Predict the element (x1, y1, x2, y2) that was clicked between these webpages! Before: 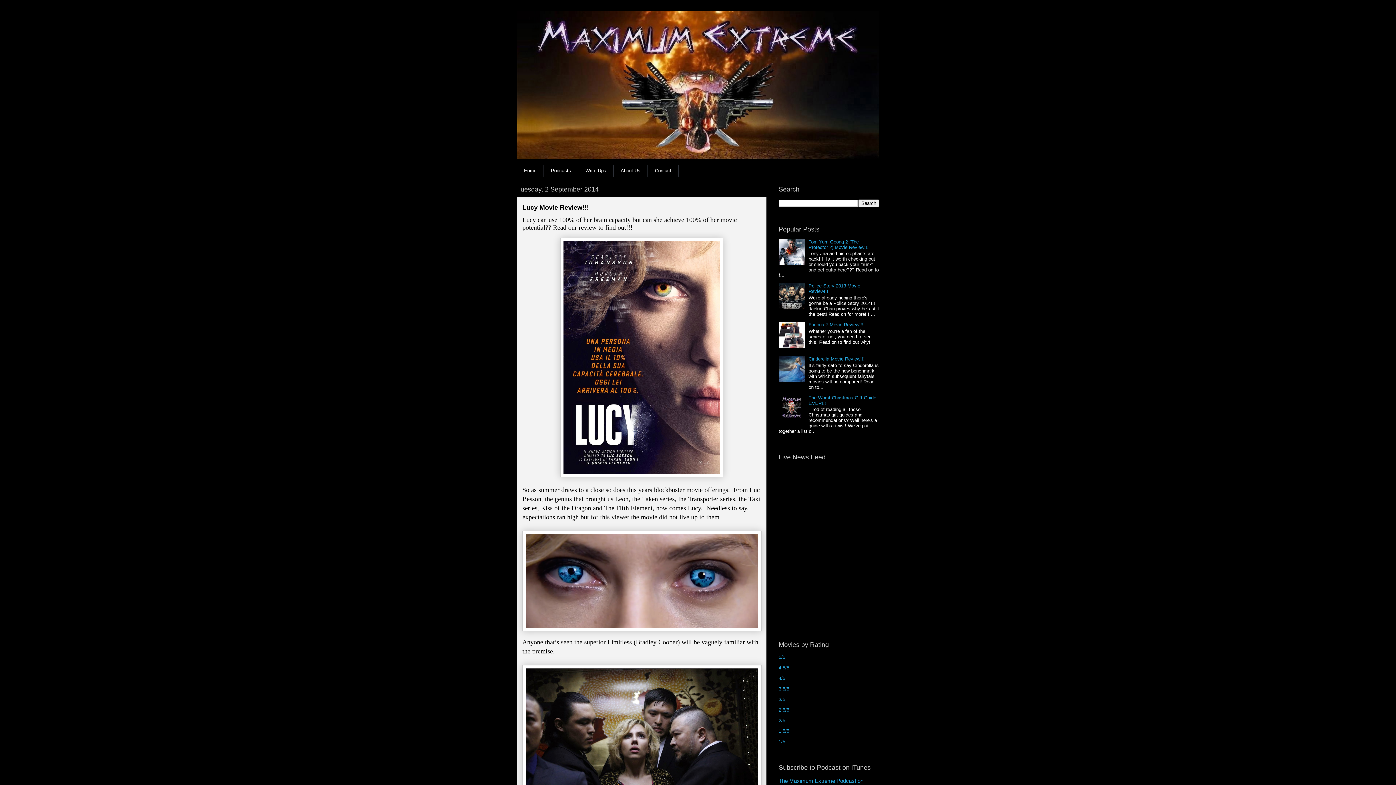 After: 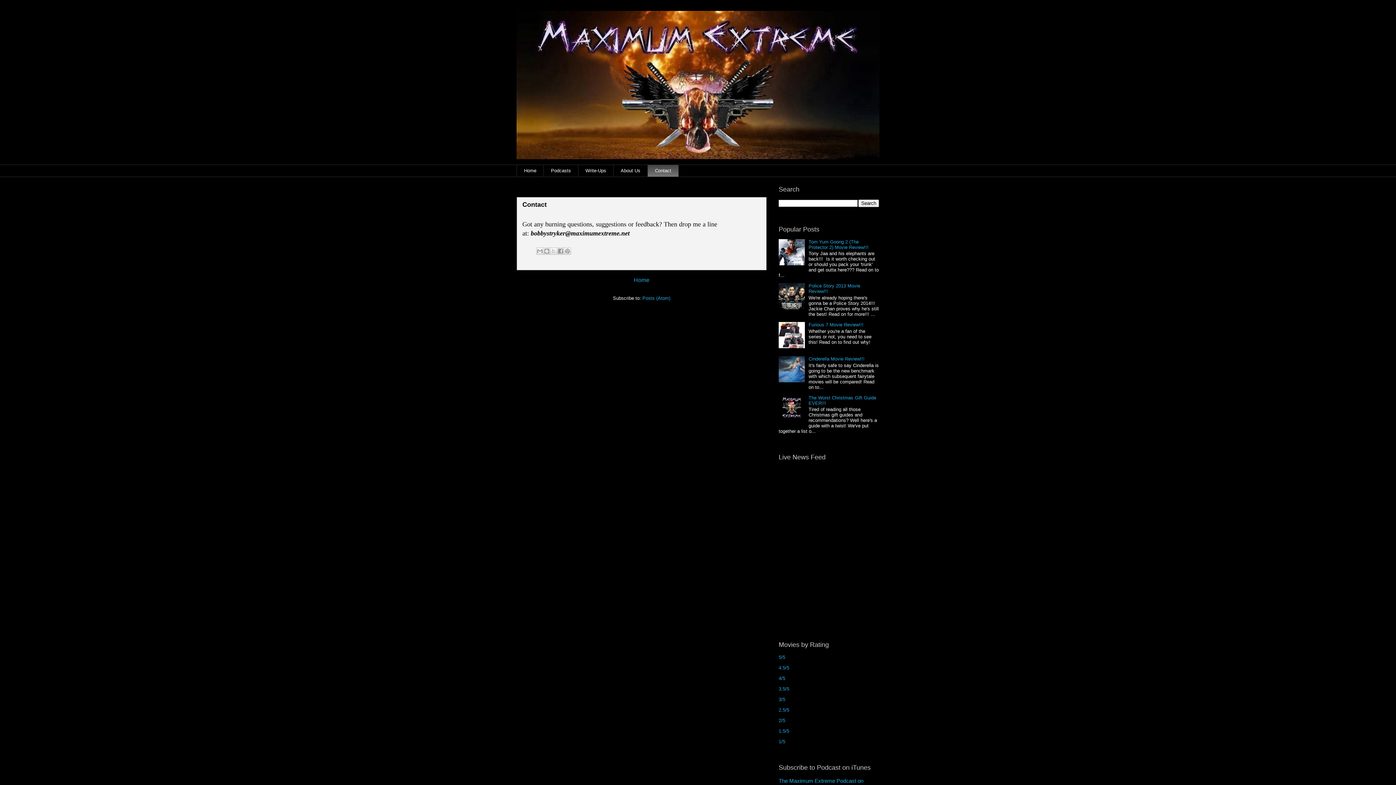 Action: bbox: (647, 164, 678, 176) label: Contact